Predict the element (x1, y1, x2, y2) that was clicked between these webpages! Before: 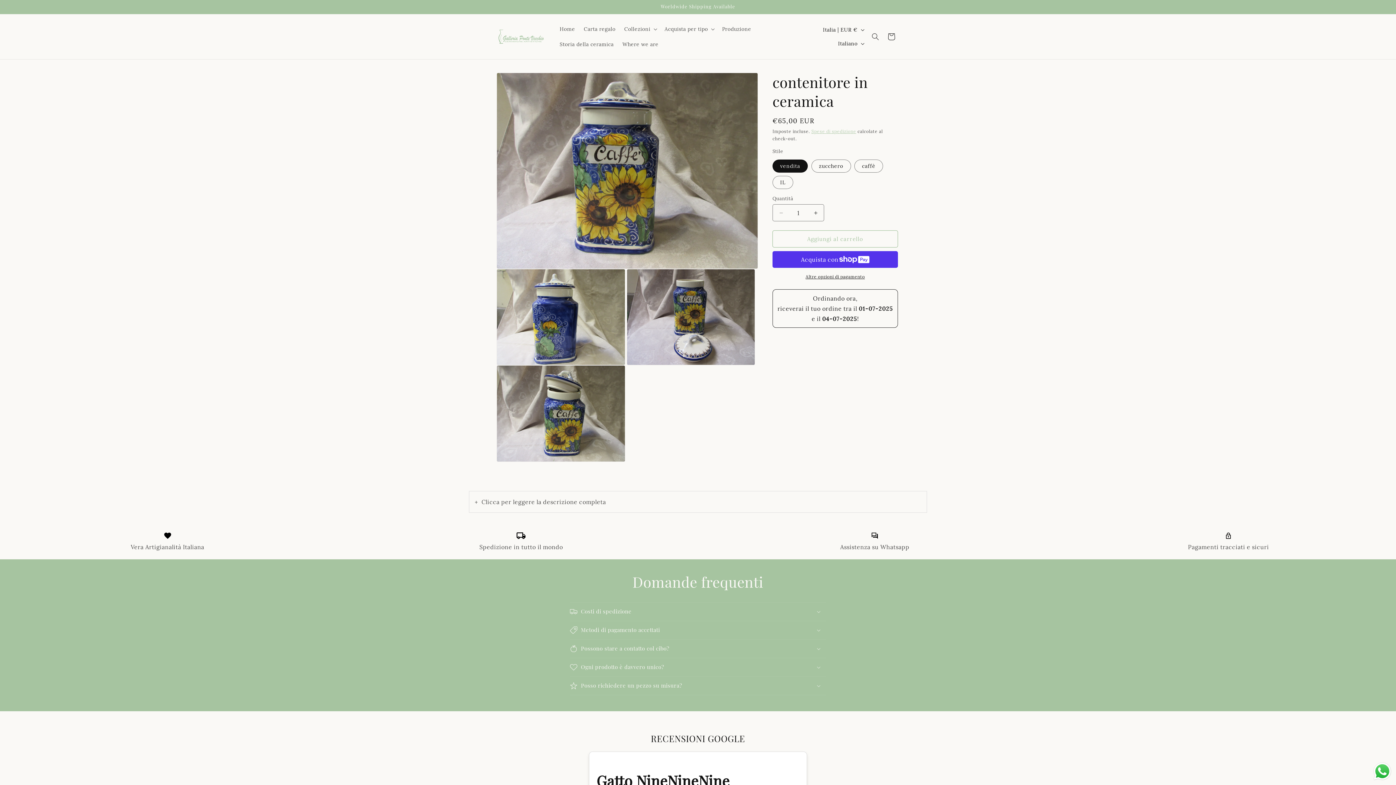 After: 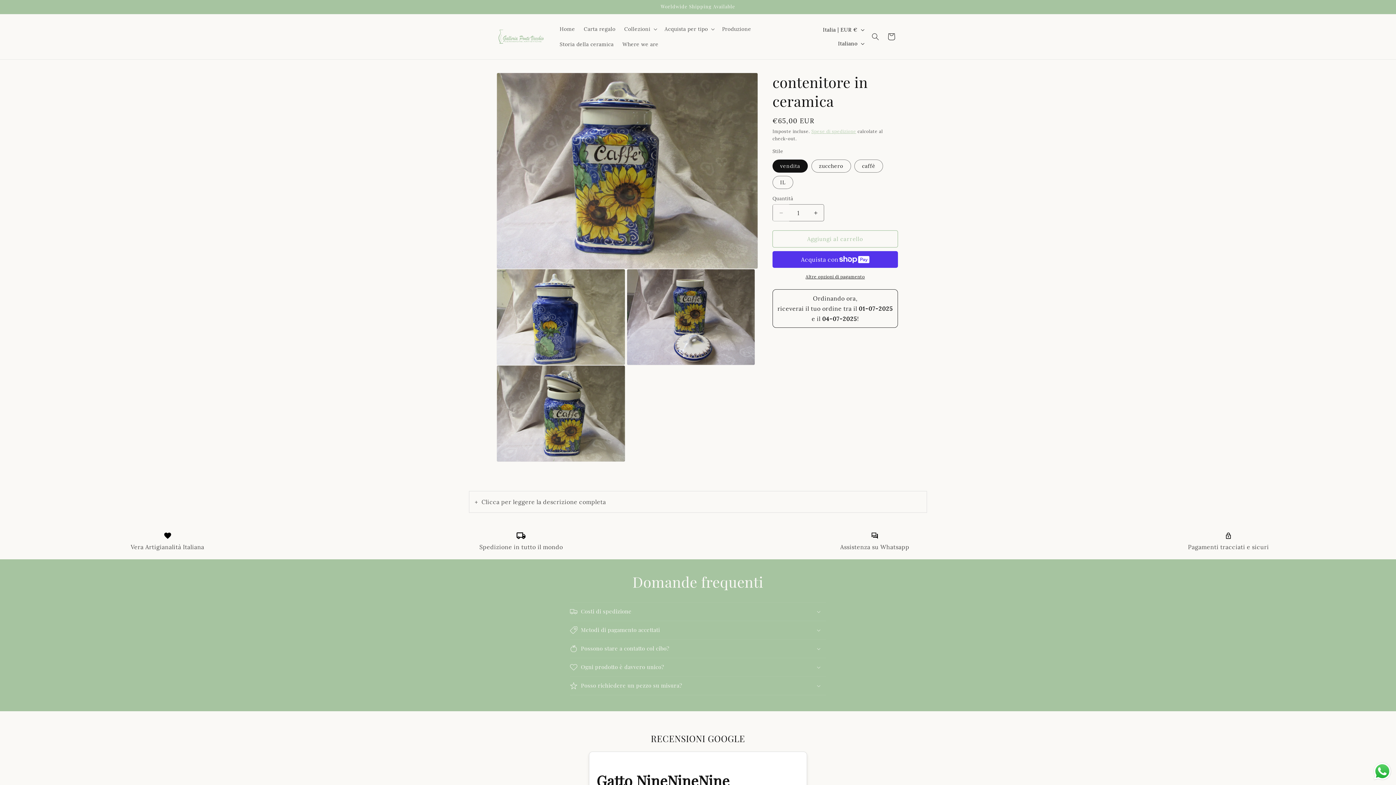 Action: label: Diminuisci quantità per contenitore in ceramica bbox: (773, 204, 789, 221)